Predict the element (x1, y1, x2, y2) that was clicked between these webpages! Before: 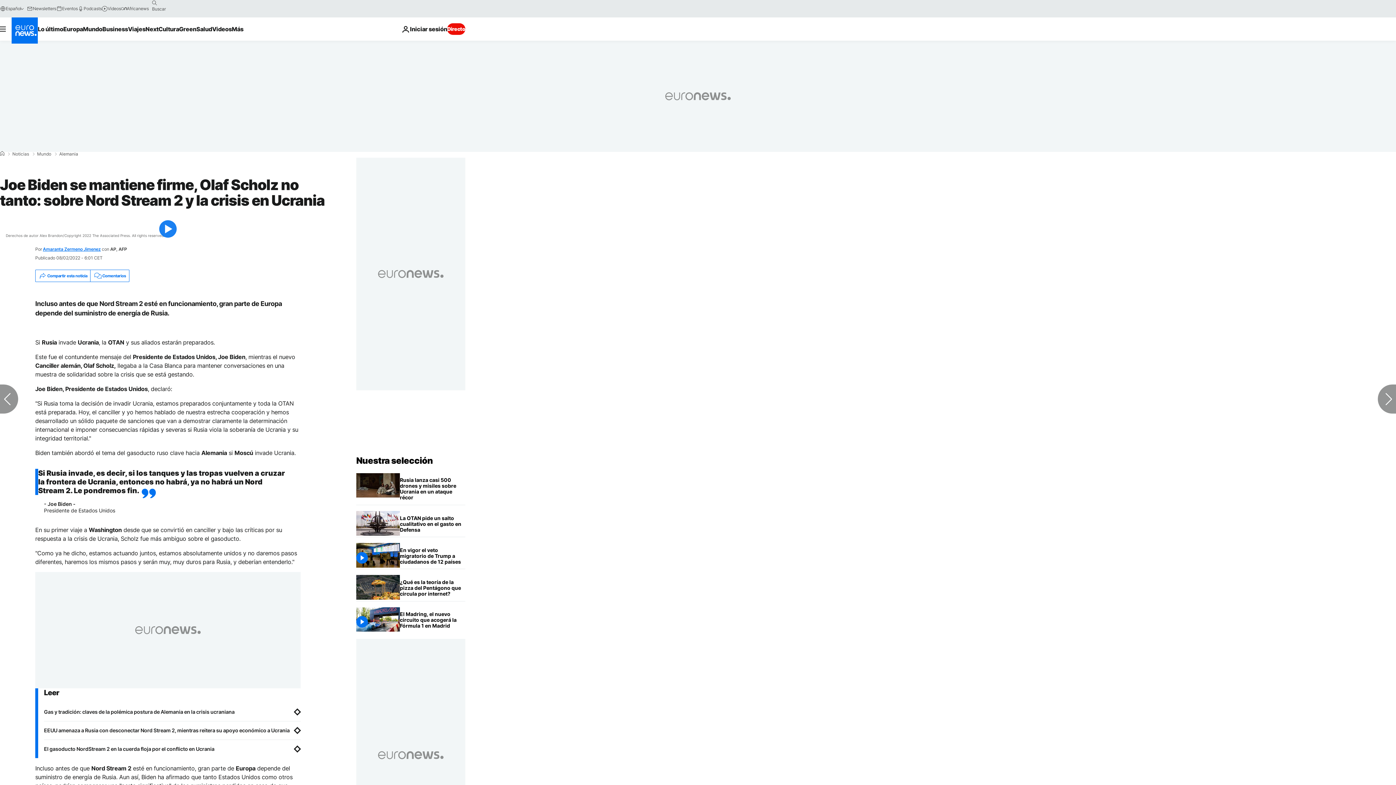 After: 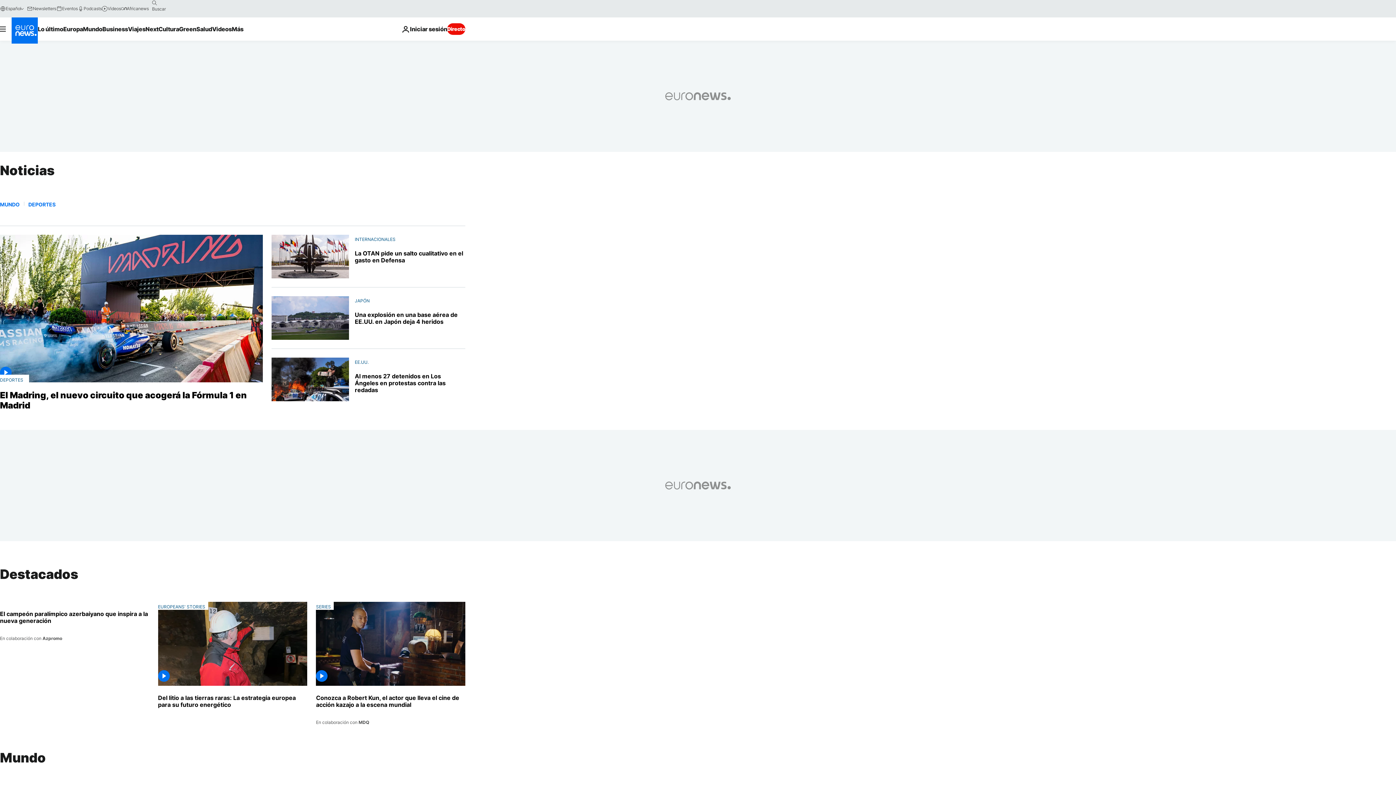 Action: label: Noticias bbox: (12, 152, 29, 156)